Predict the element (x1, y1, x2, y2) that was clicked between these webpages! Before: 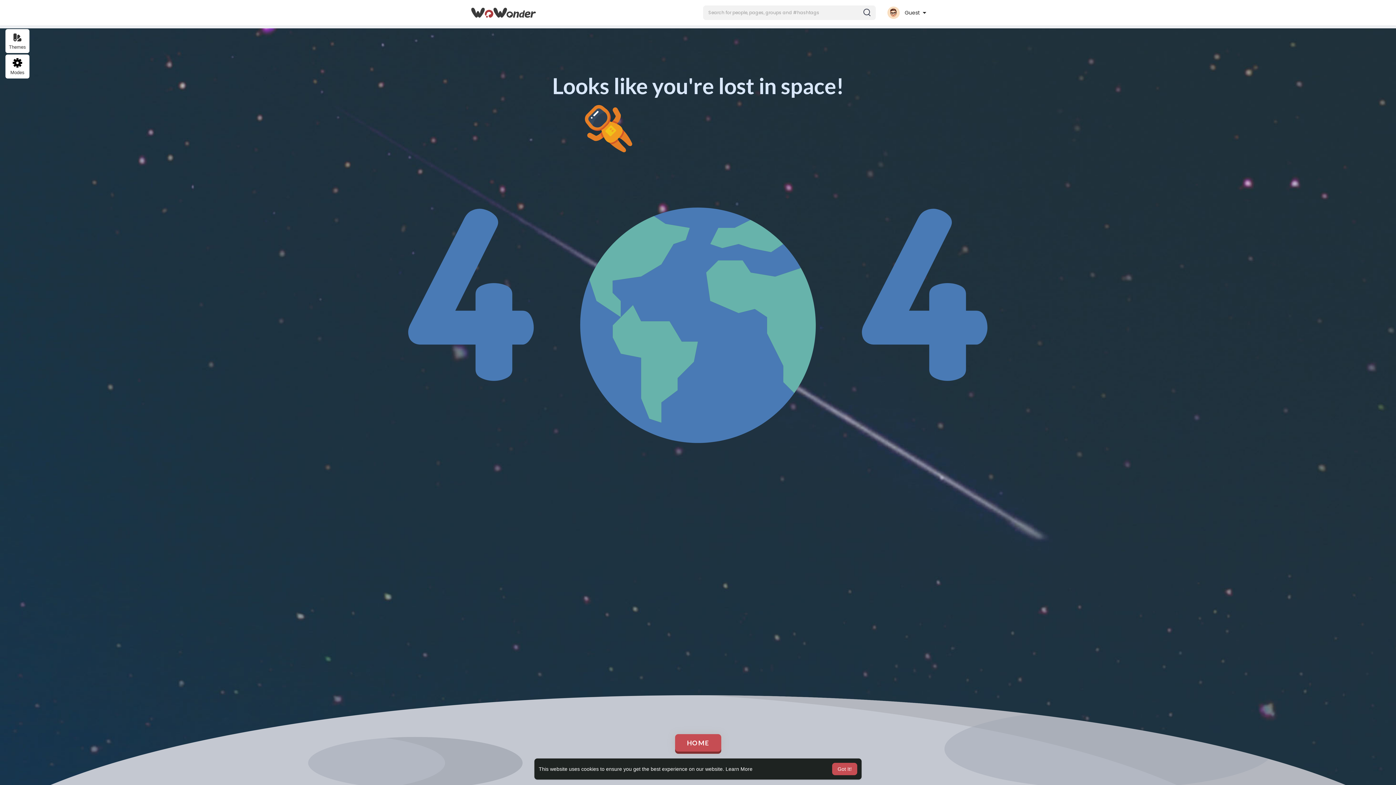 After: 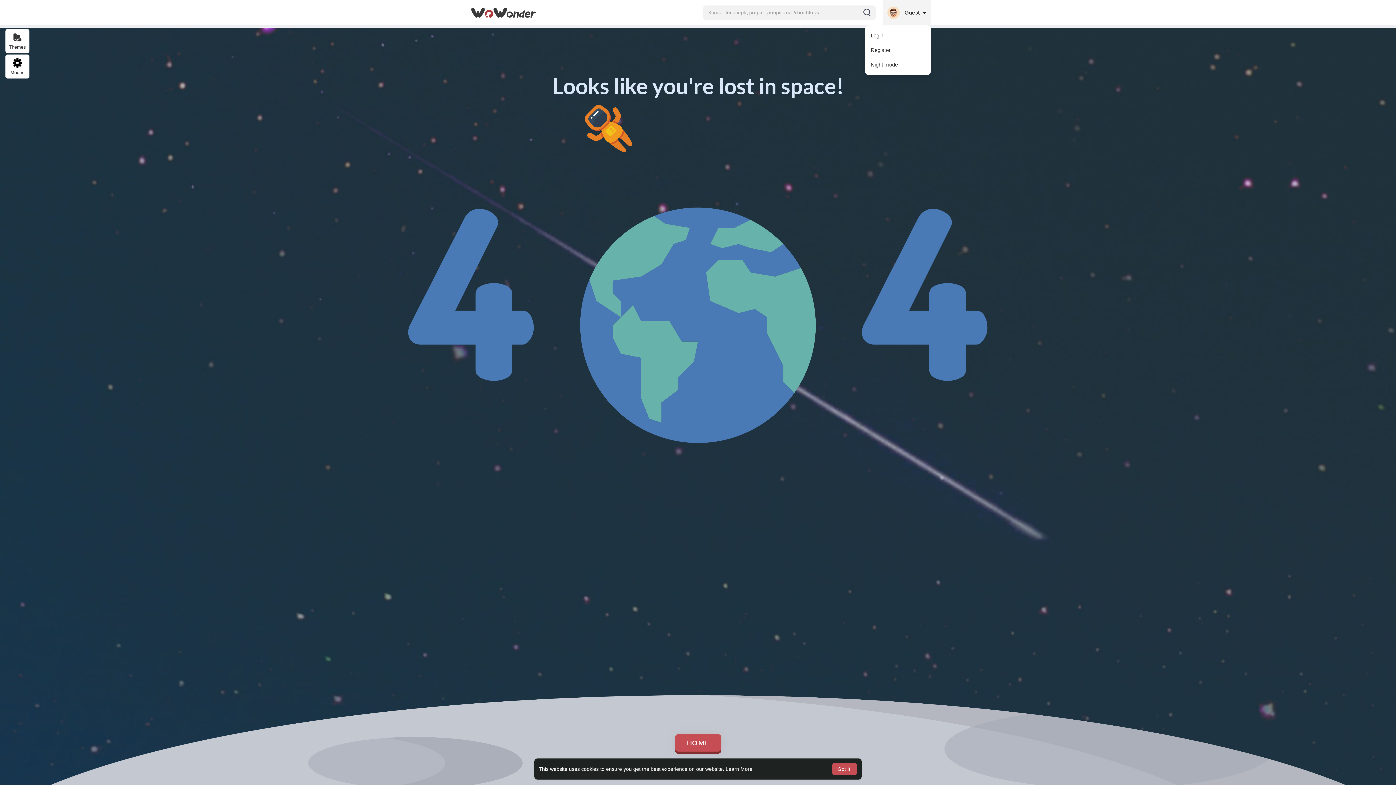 Action: label:  Guest  bbox: (883, 0, 930, 25)